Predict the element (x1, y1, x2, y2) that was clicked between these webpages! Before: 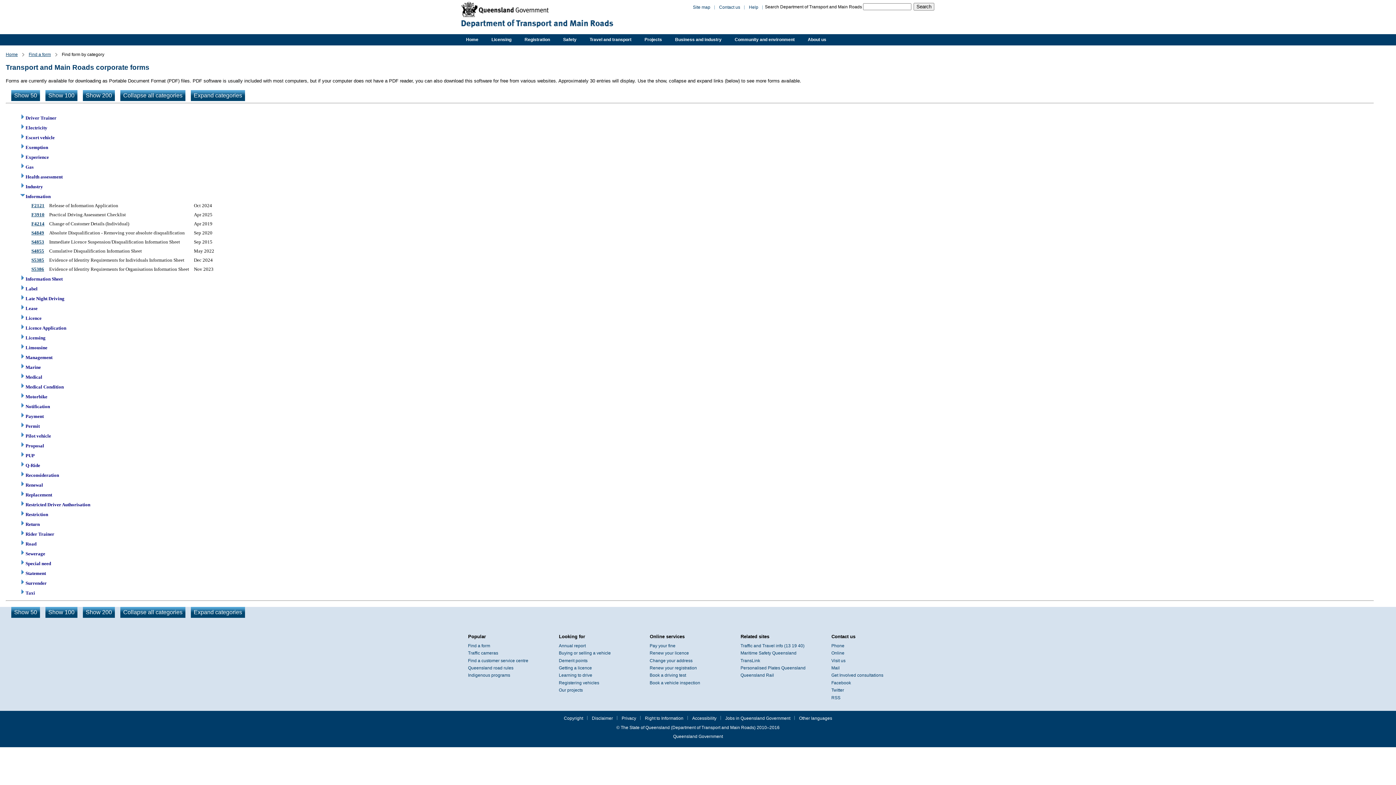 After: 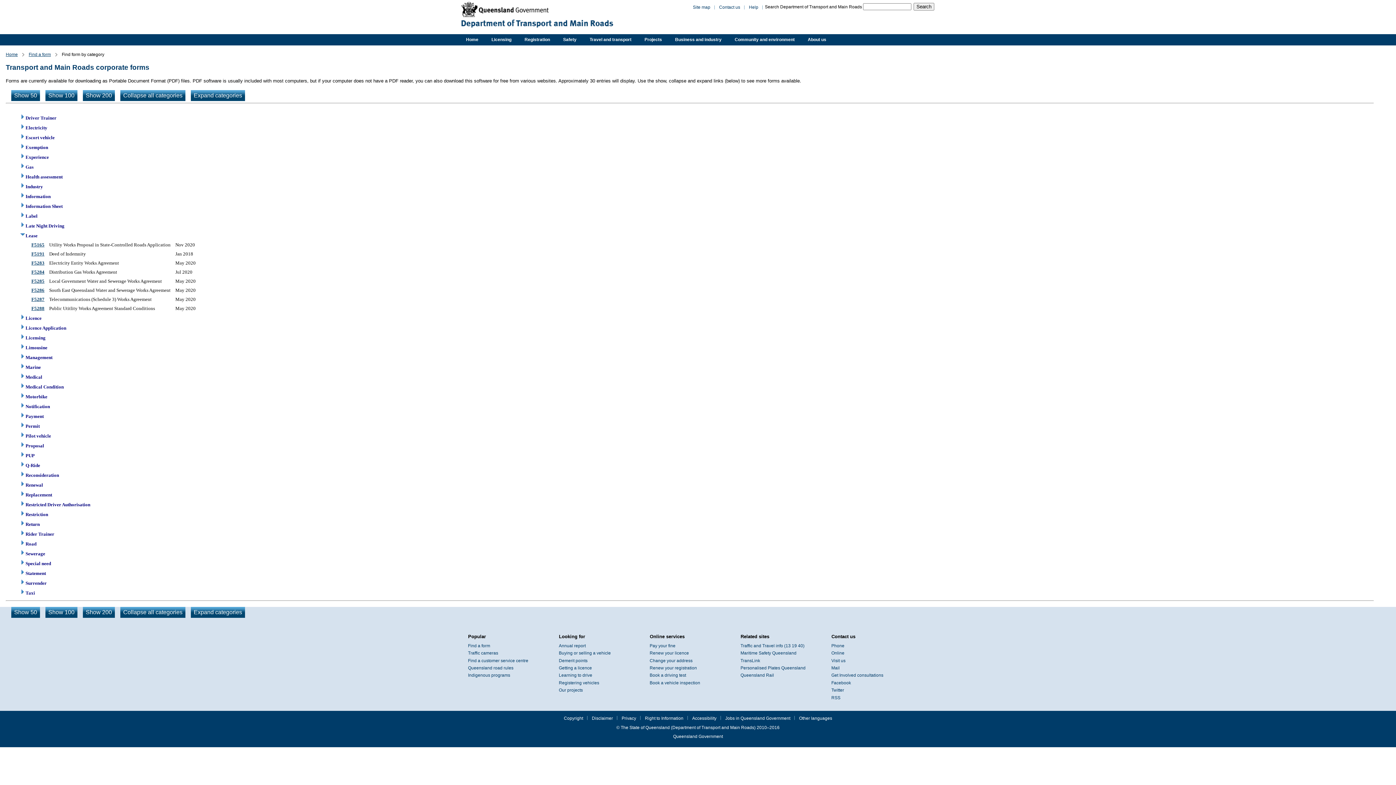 Action: bbox: (19, 305, 25, 311)